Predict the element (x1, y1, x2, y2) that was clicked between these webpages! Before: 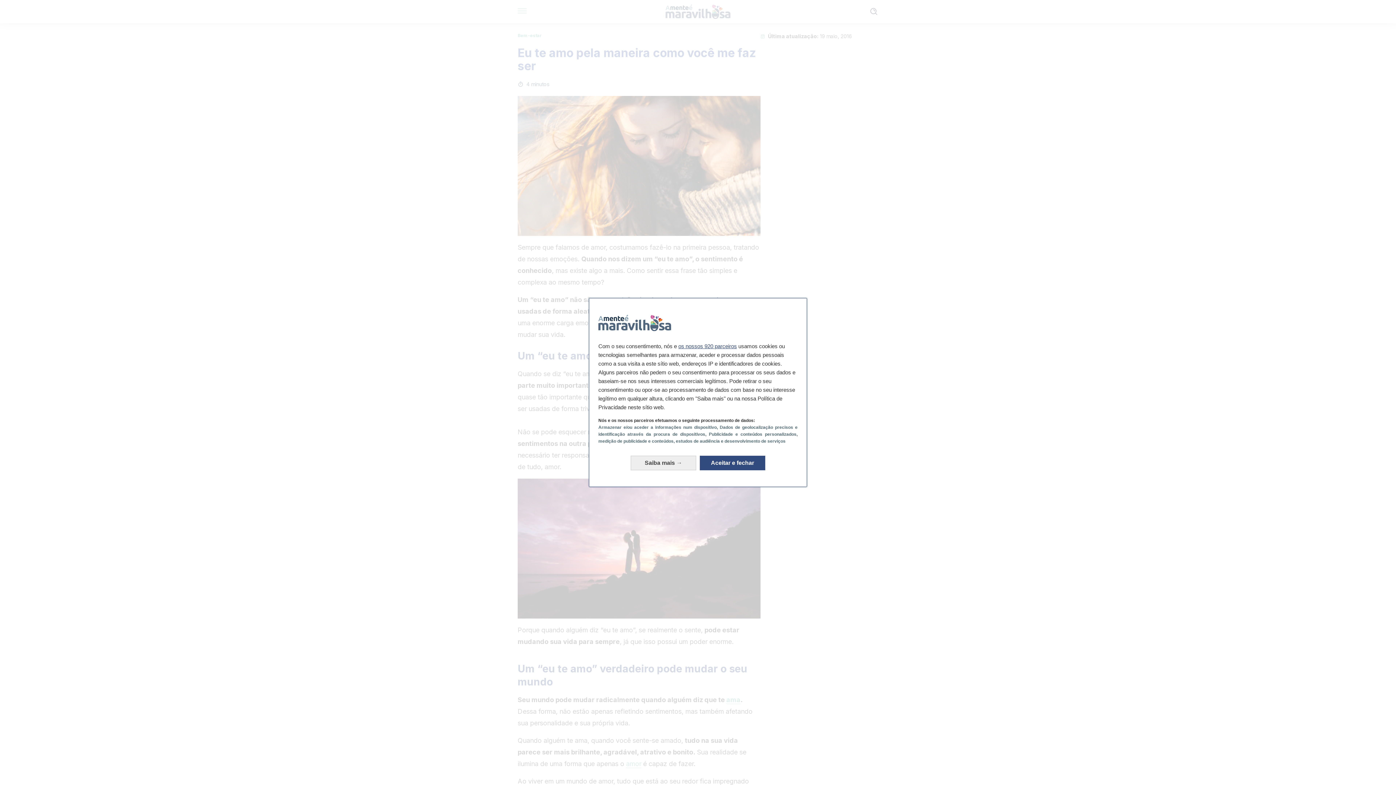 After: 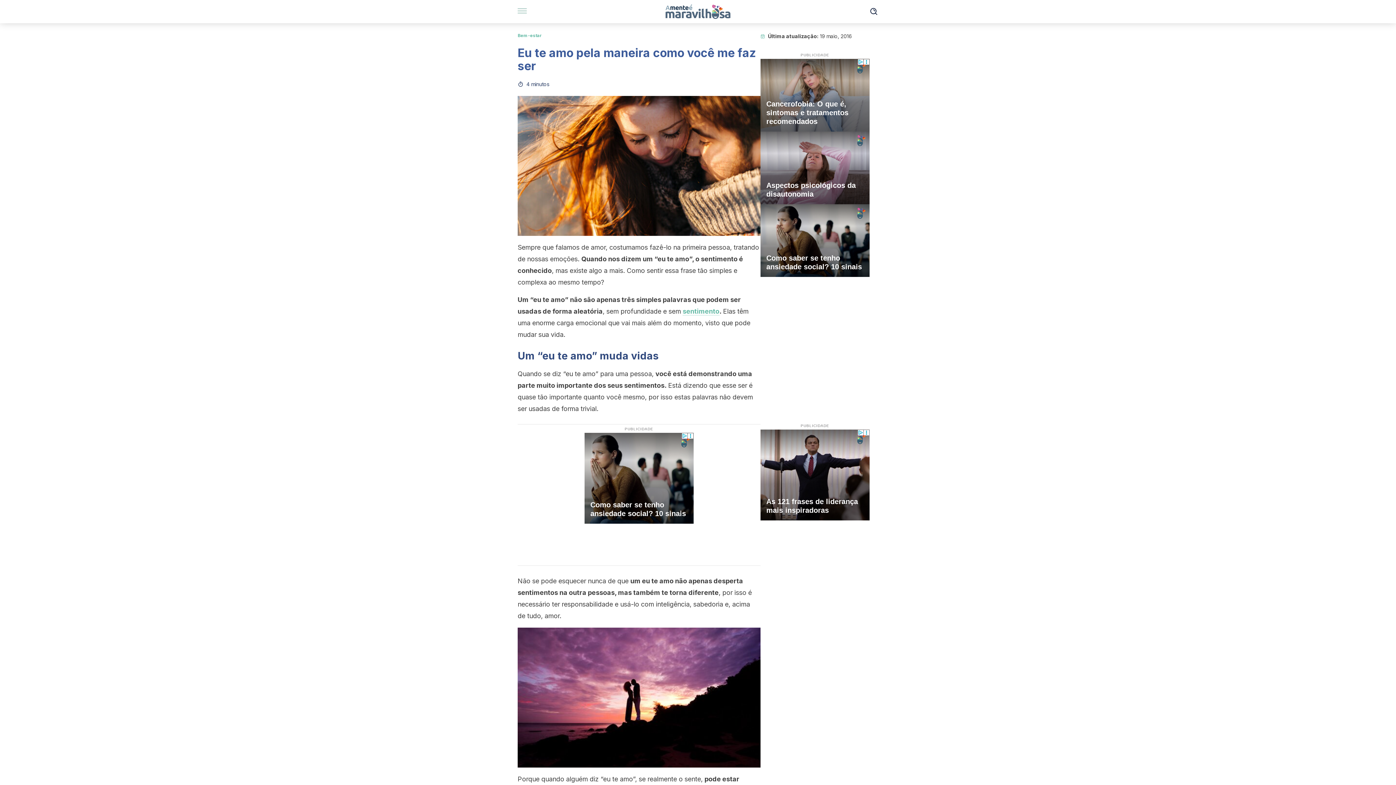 Action: label: Aceitar e fechar: Aceitar o nosso processamento de dados e fechar bbox: (700, 455, 765, 470)